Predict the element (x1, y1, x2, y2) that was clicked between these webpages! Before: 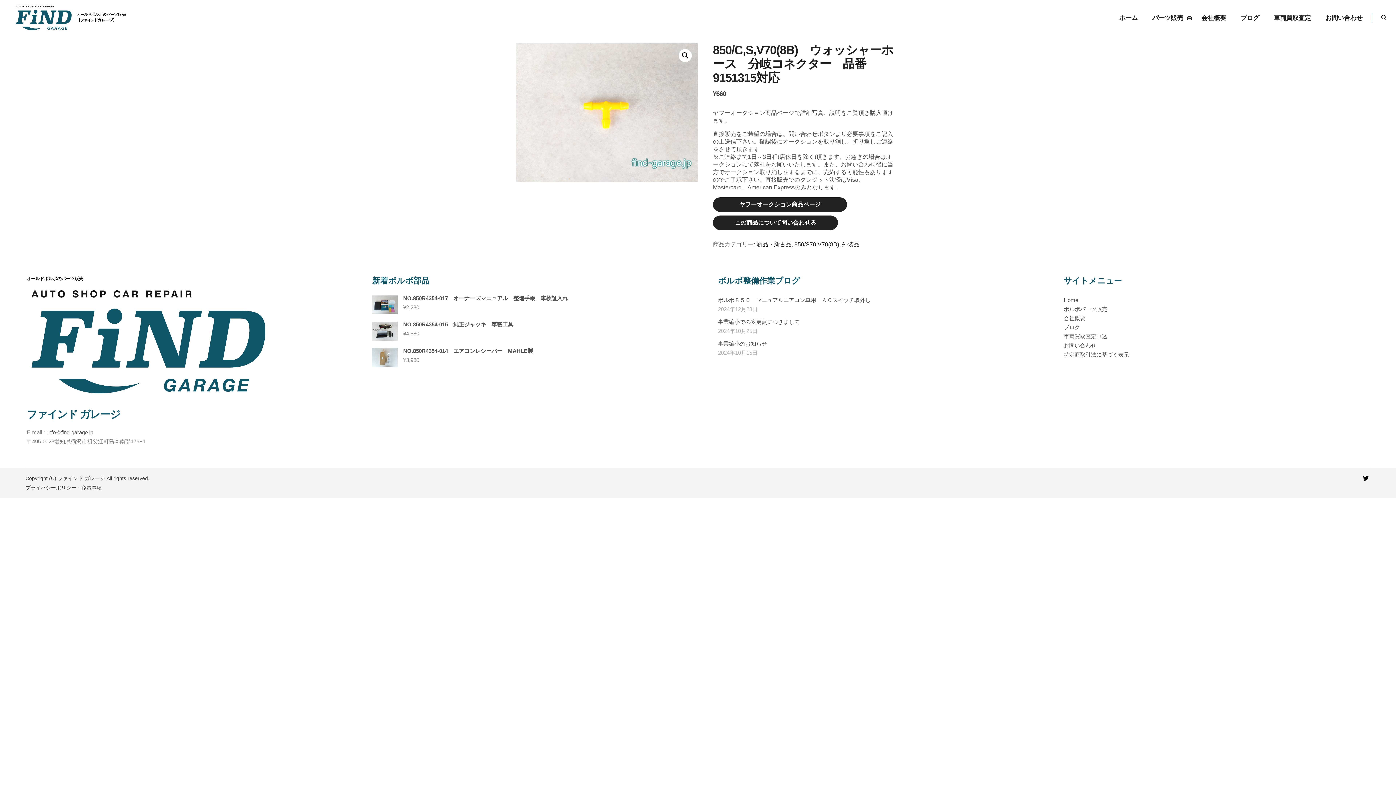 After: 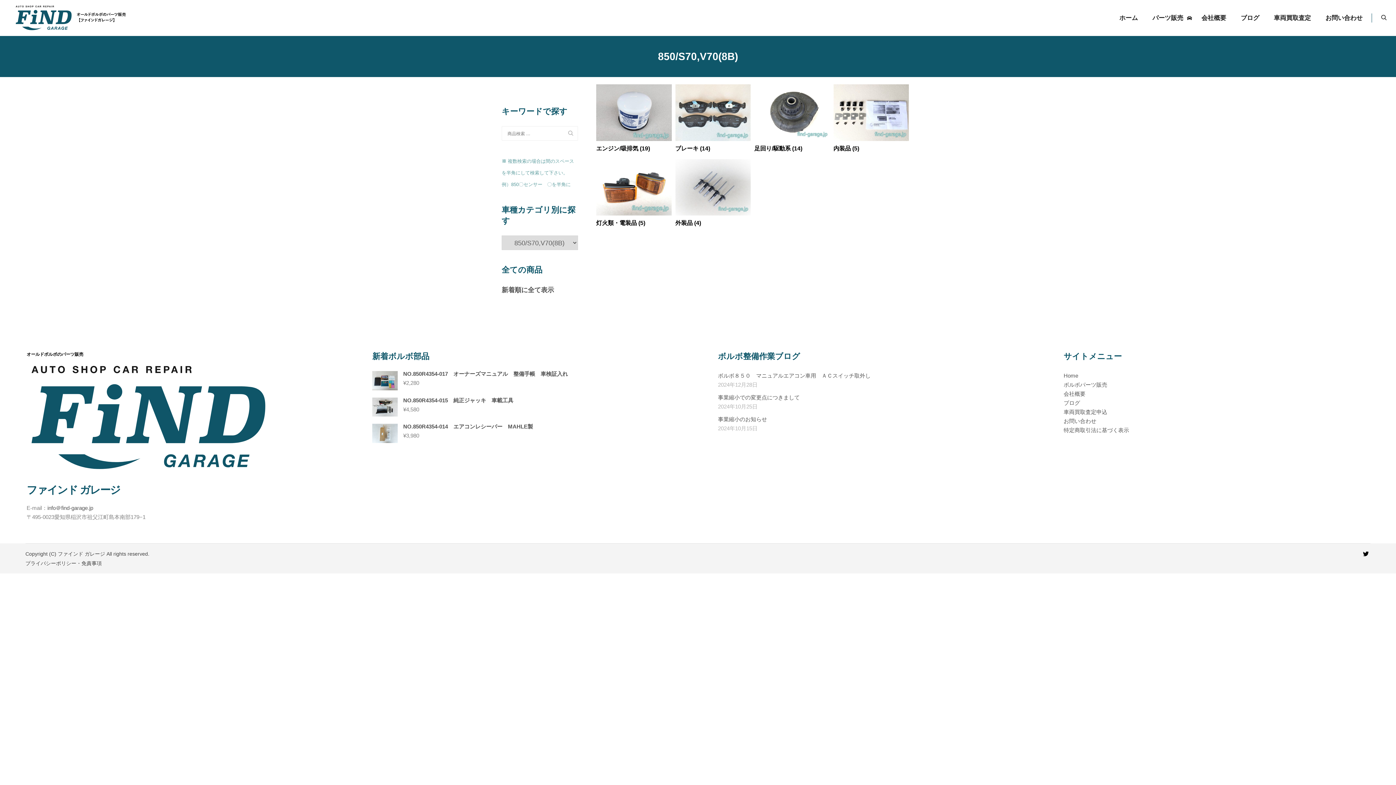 Action: label: 850/S70,V70(8B) bbox: (794, 241, 839, 247)